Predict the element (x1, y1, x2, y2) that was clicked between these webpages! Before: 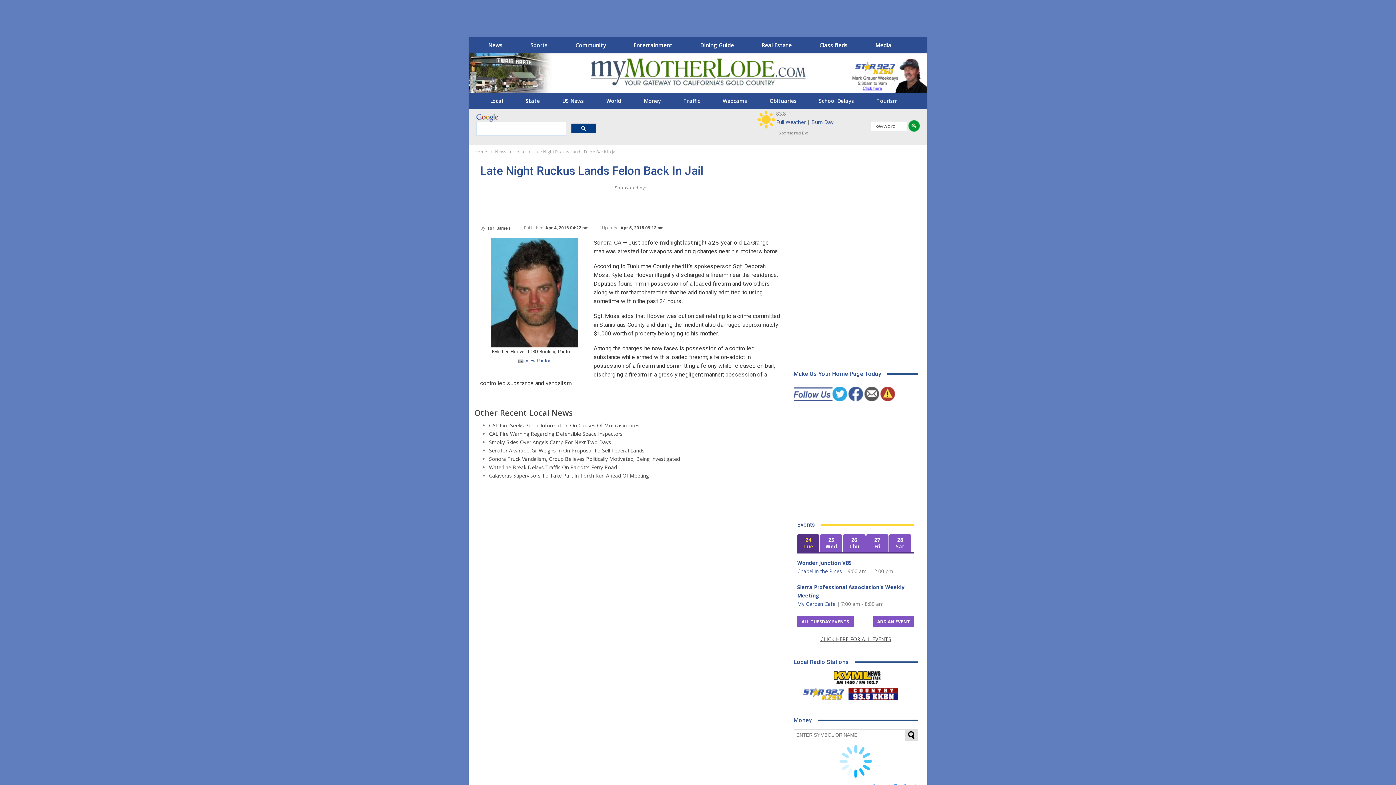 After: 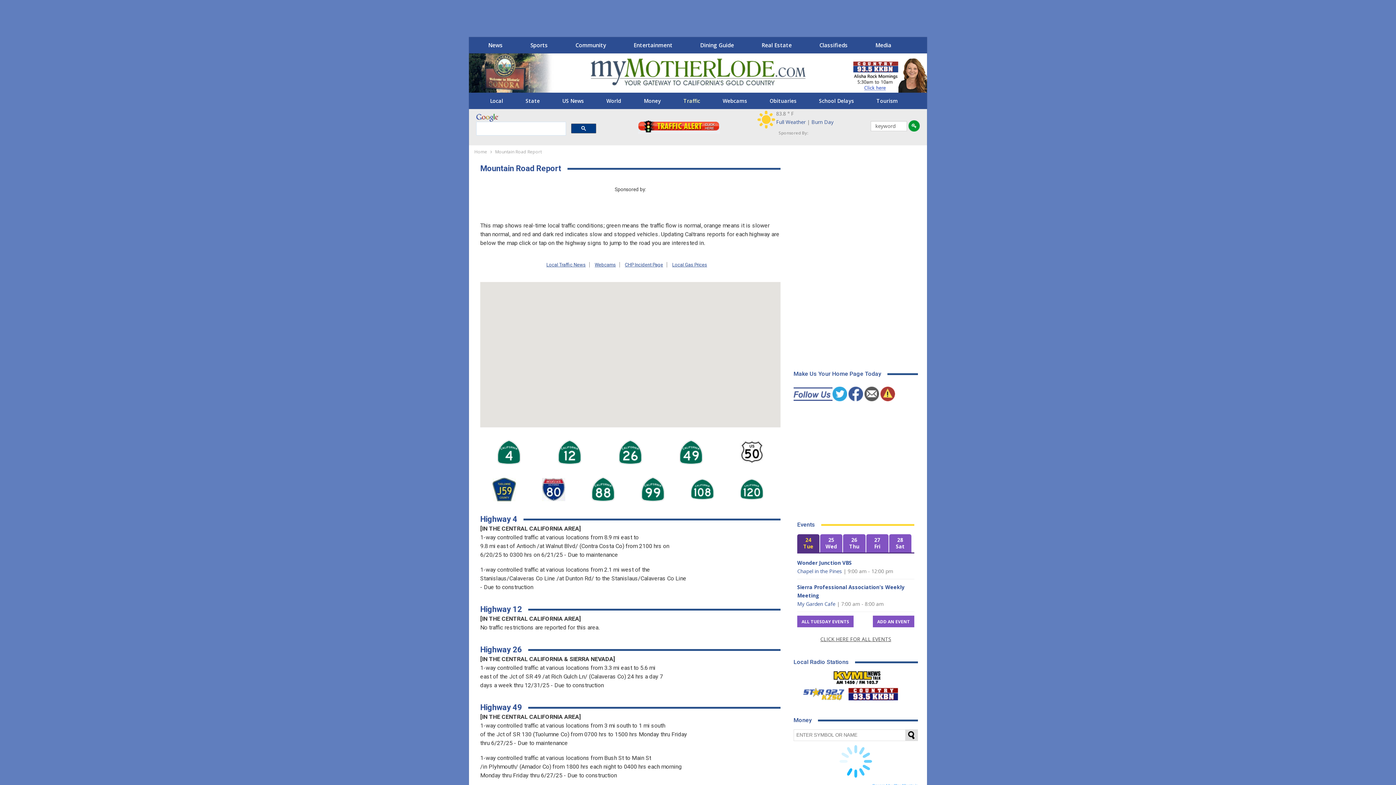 Action: label: Traffic bbox: (673, 95, 710, 106)